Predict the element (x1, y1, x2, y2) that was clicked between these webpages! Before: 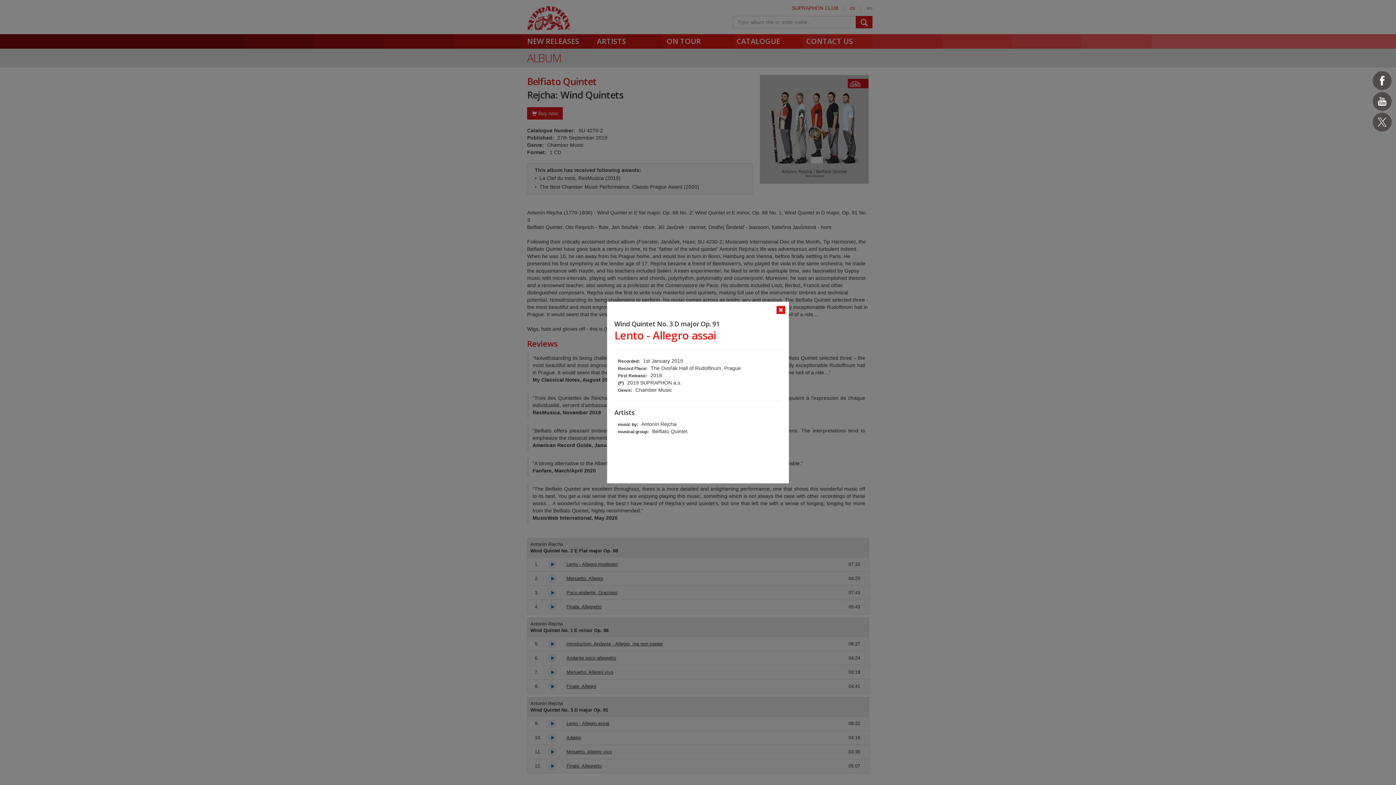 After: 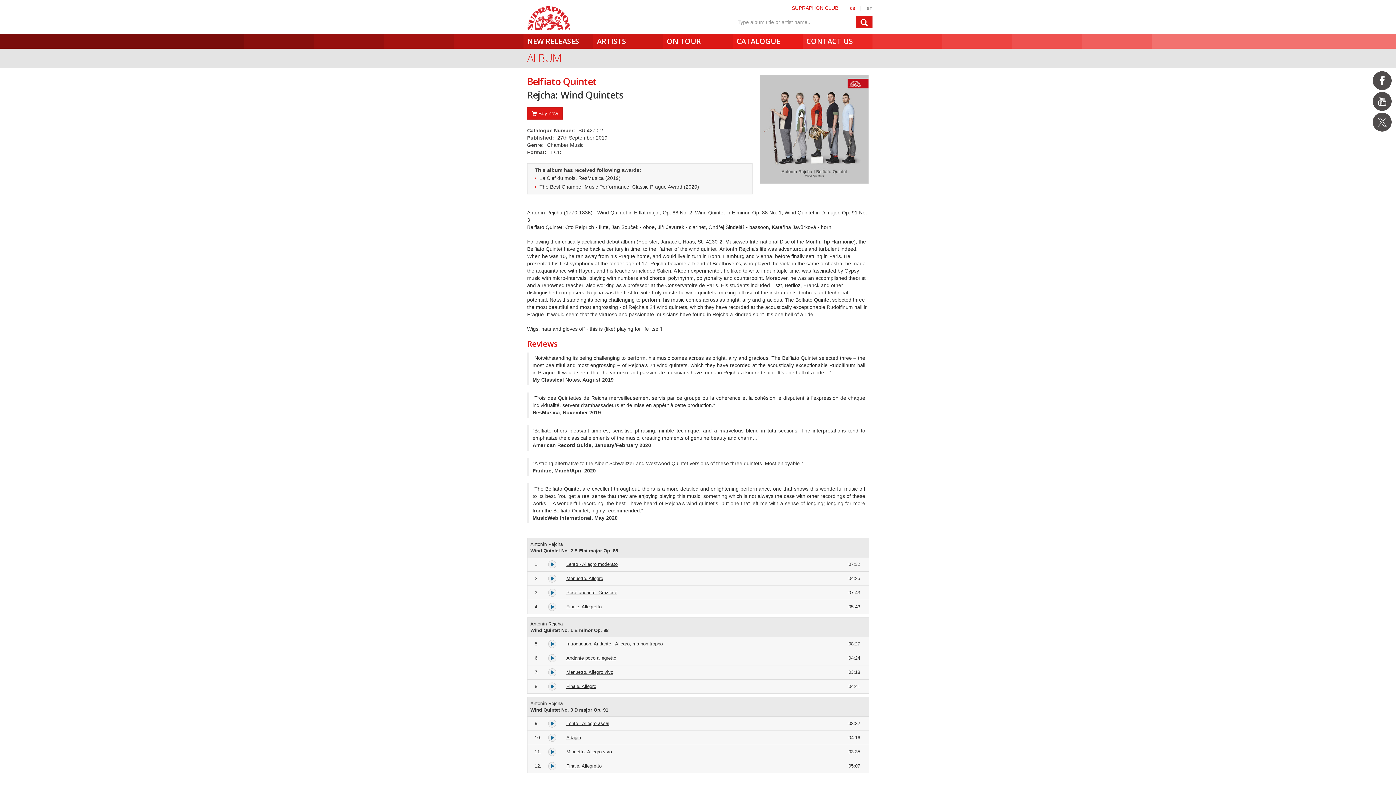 Action: bbox: (776, 306, 785, 314)